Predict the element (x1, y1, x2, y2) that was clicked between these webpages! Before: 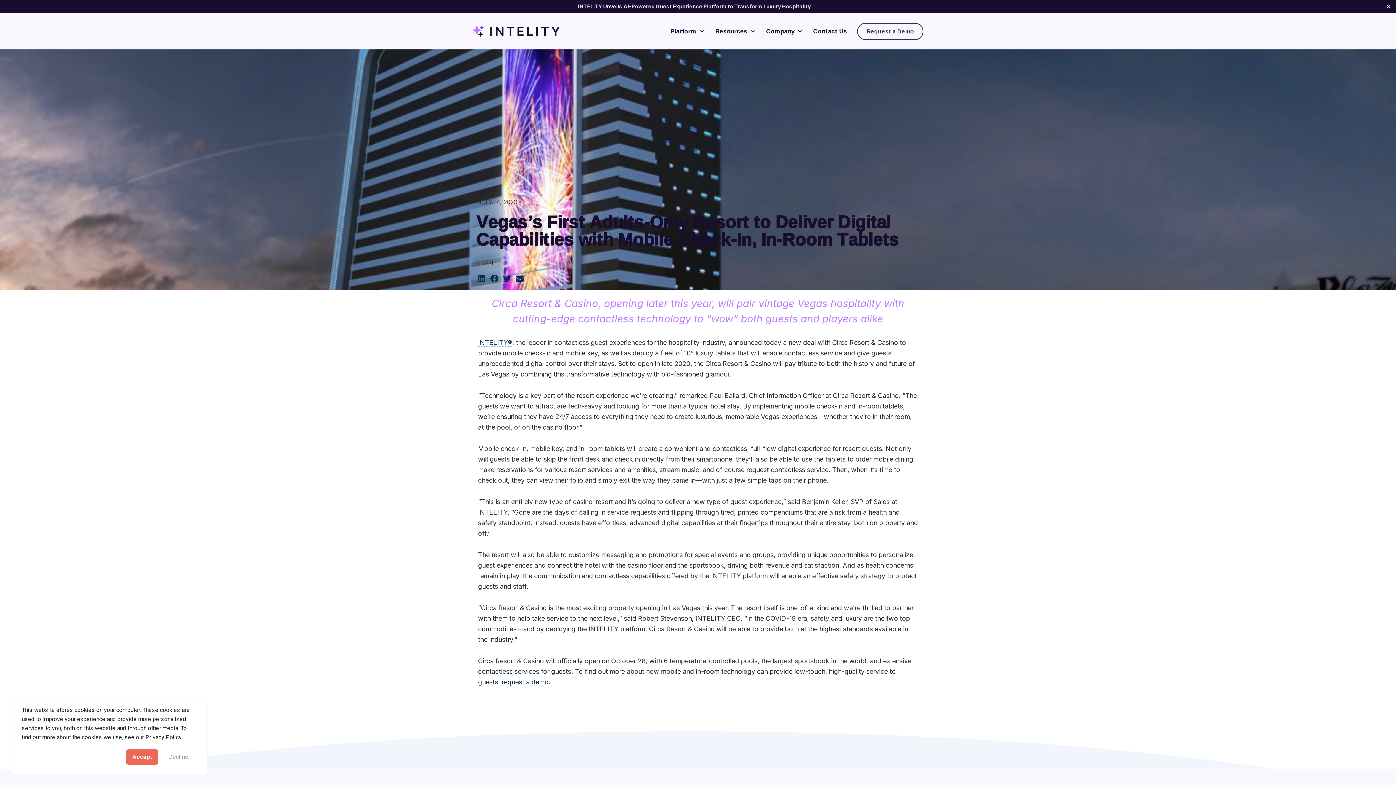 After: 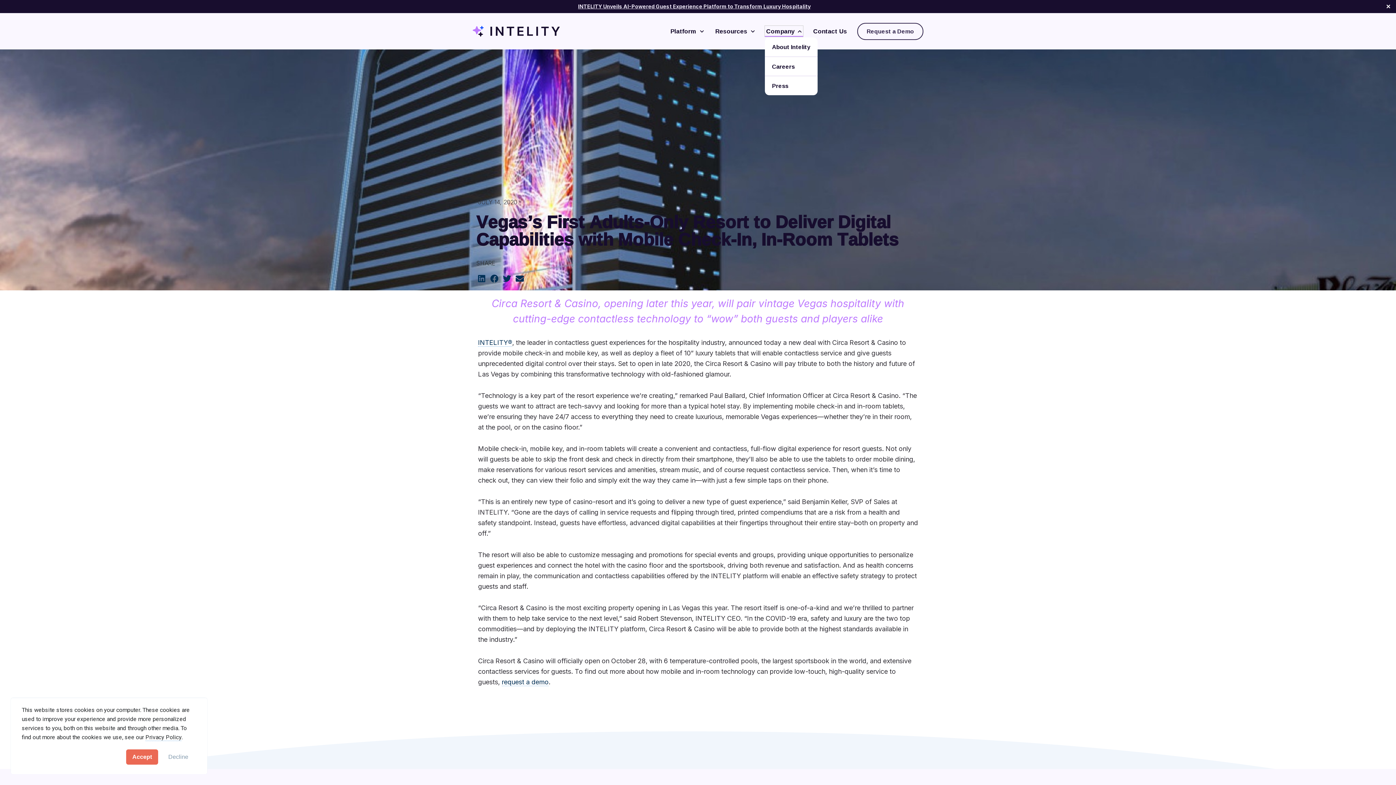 Action: label: Company bbox: (764, 25, 803, 36)